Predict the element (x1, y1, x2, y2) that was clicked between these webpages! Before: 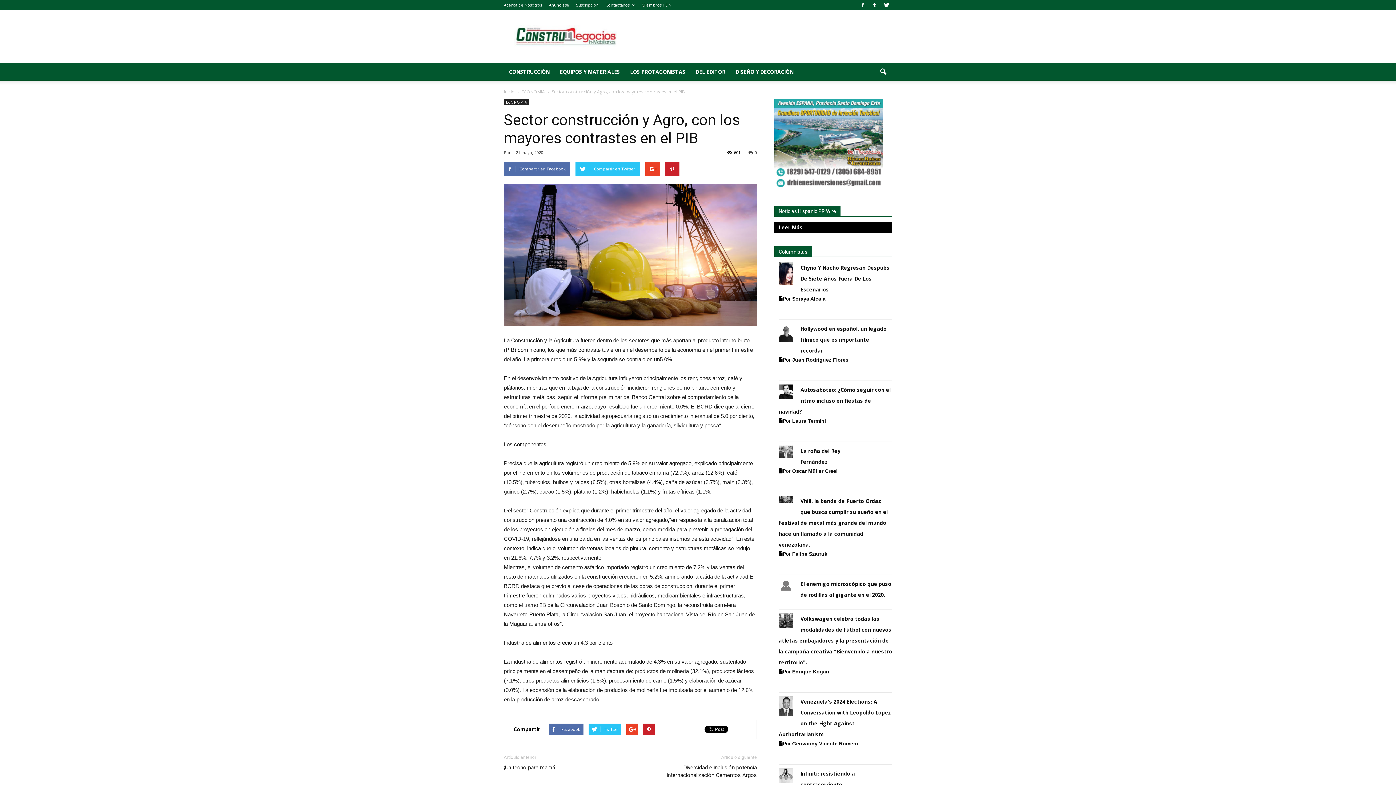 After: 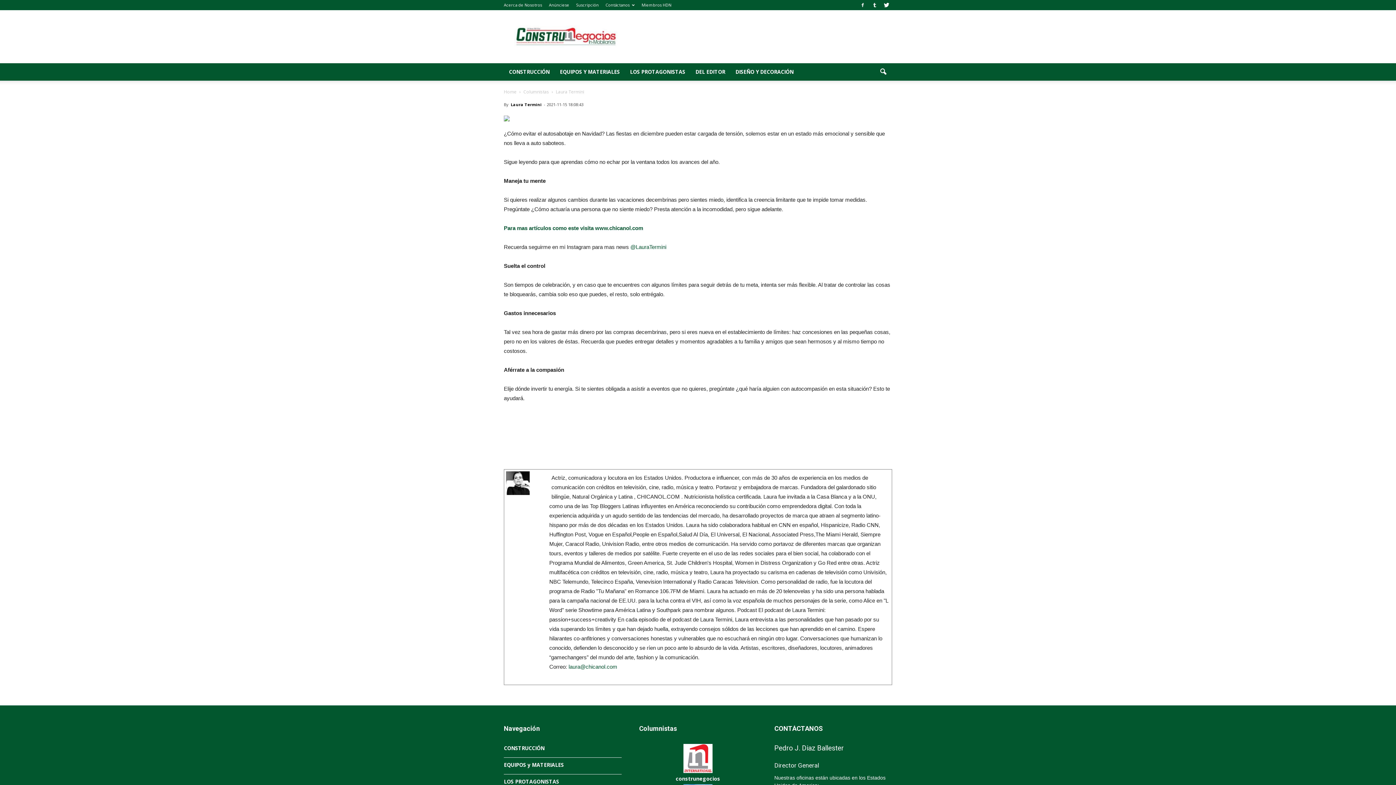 Action: bbox: (778, 386, 890, 415) label: Autosaboteo: ¿Cómo seguir con el ritmo incluso en fiestas de navidad?